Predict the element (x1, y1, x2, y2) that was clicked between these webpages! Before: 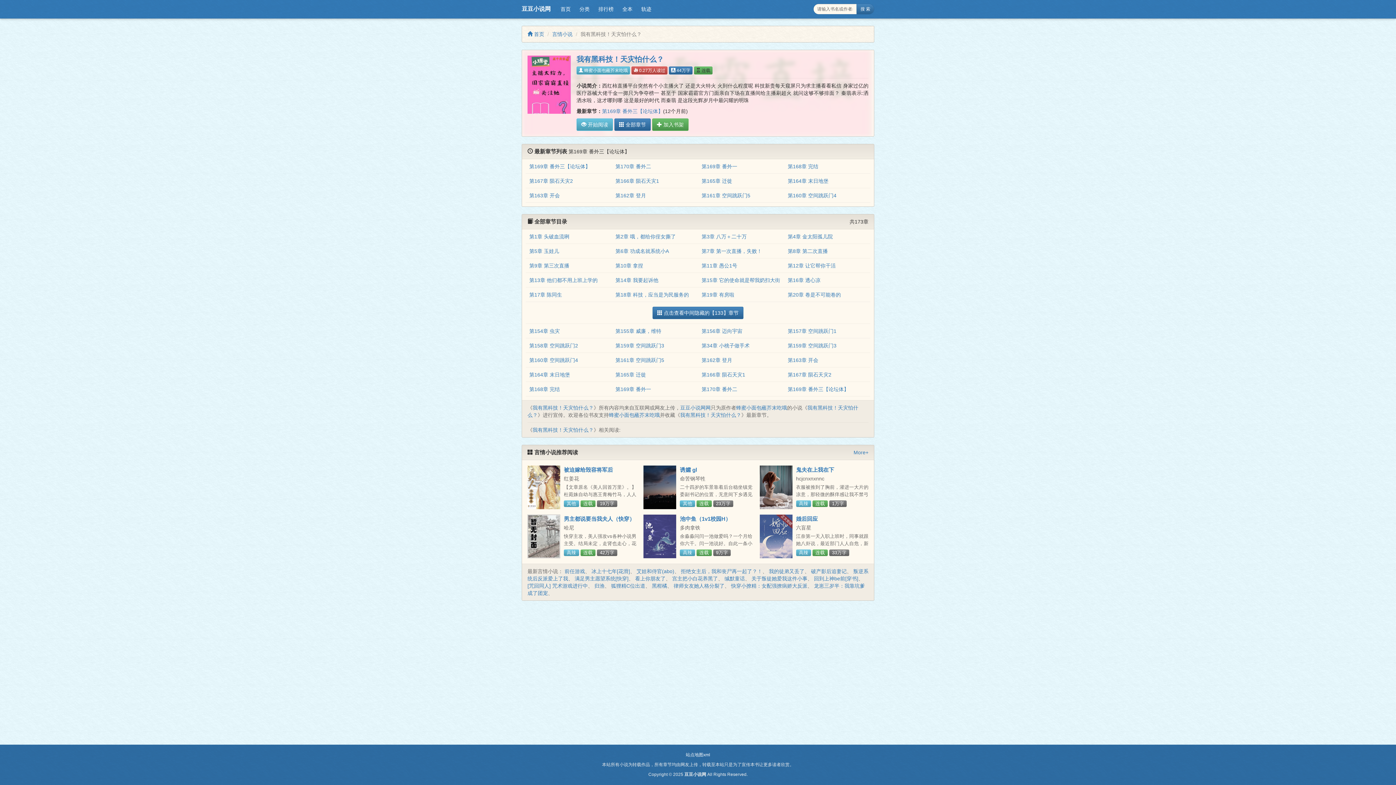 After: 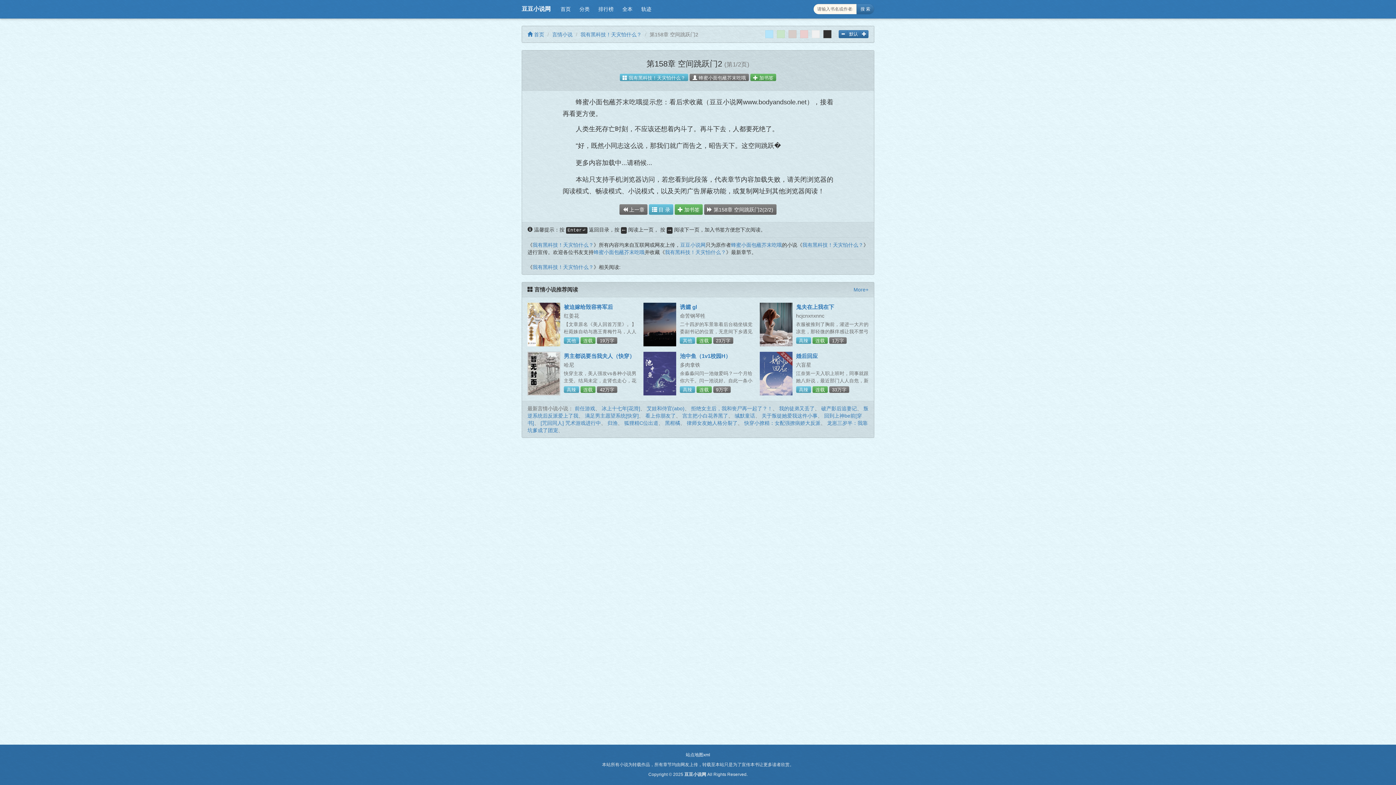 Action: bbox: (529, 343, 578, 348) label: 第158章 空间跳跃门2